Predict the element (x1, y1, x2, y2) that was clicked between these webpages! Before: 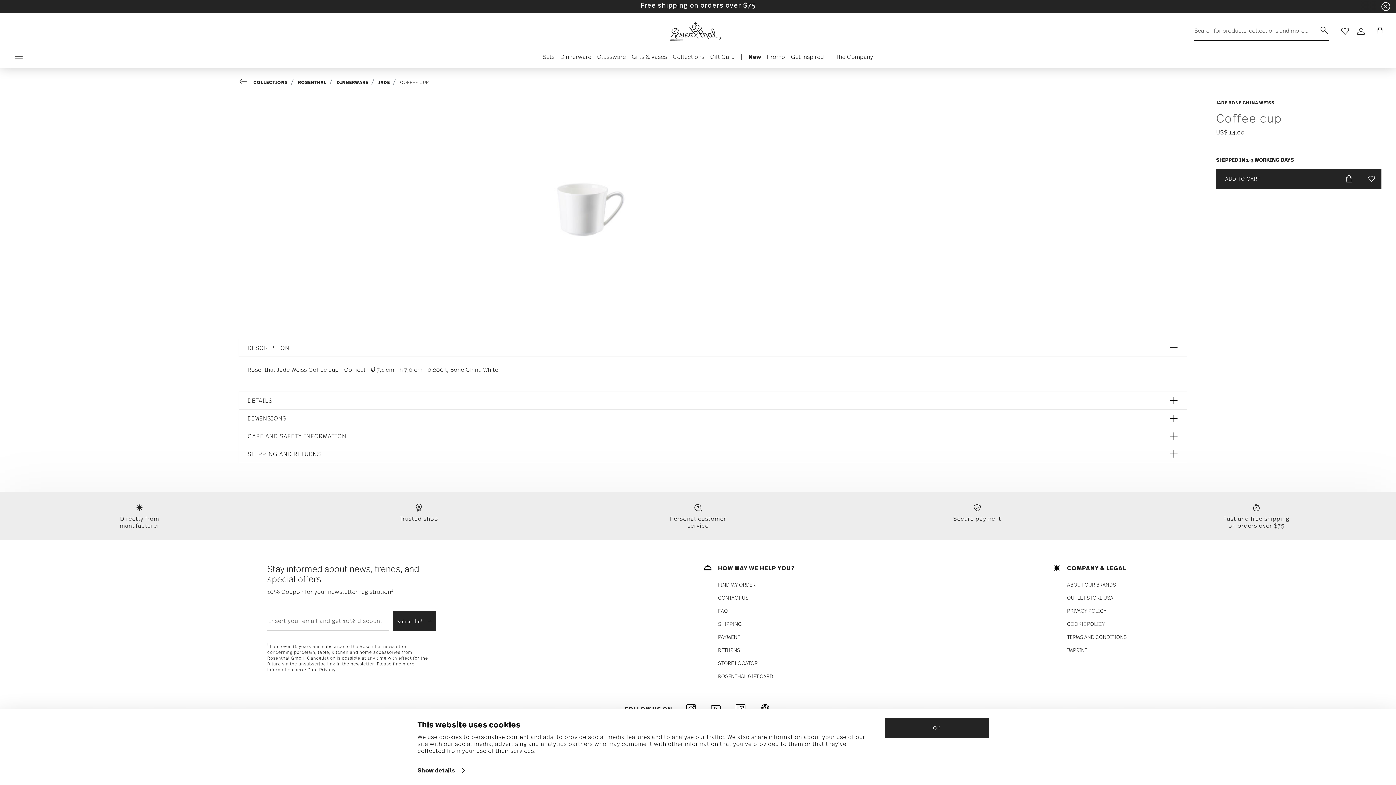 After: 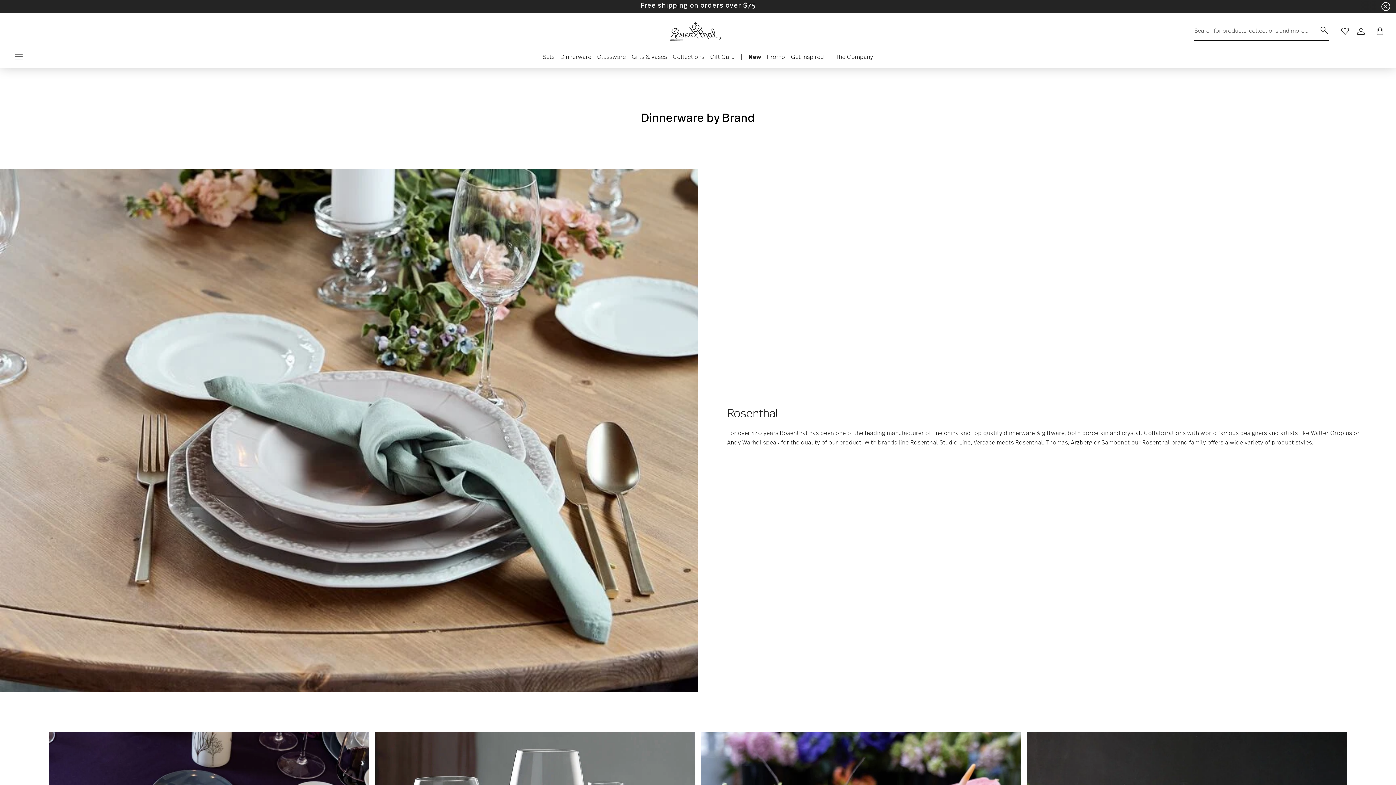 Action: bbox: (670, 49, 707, 67) label: Collections